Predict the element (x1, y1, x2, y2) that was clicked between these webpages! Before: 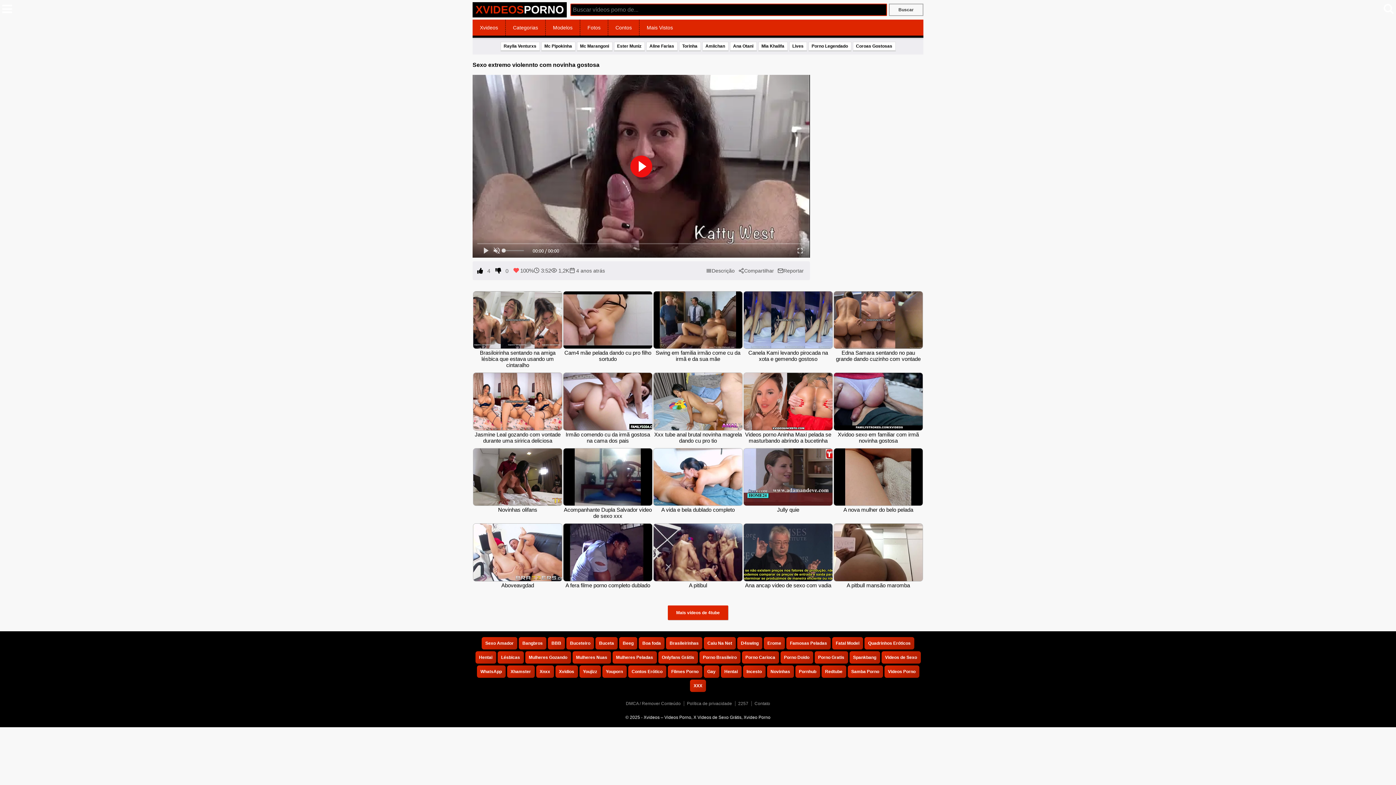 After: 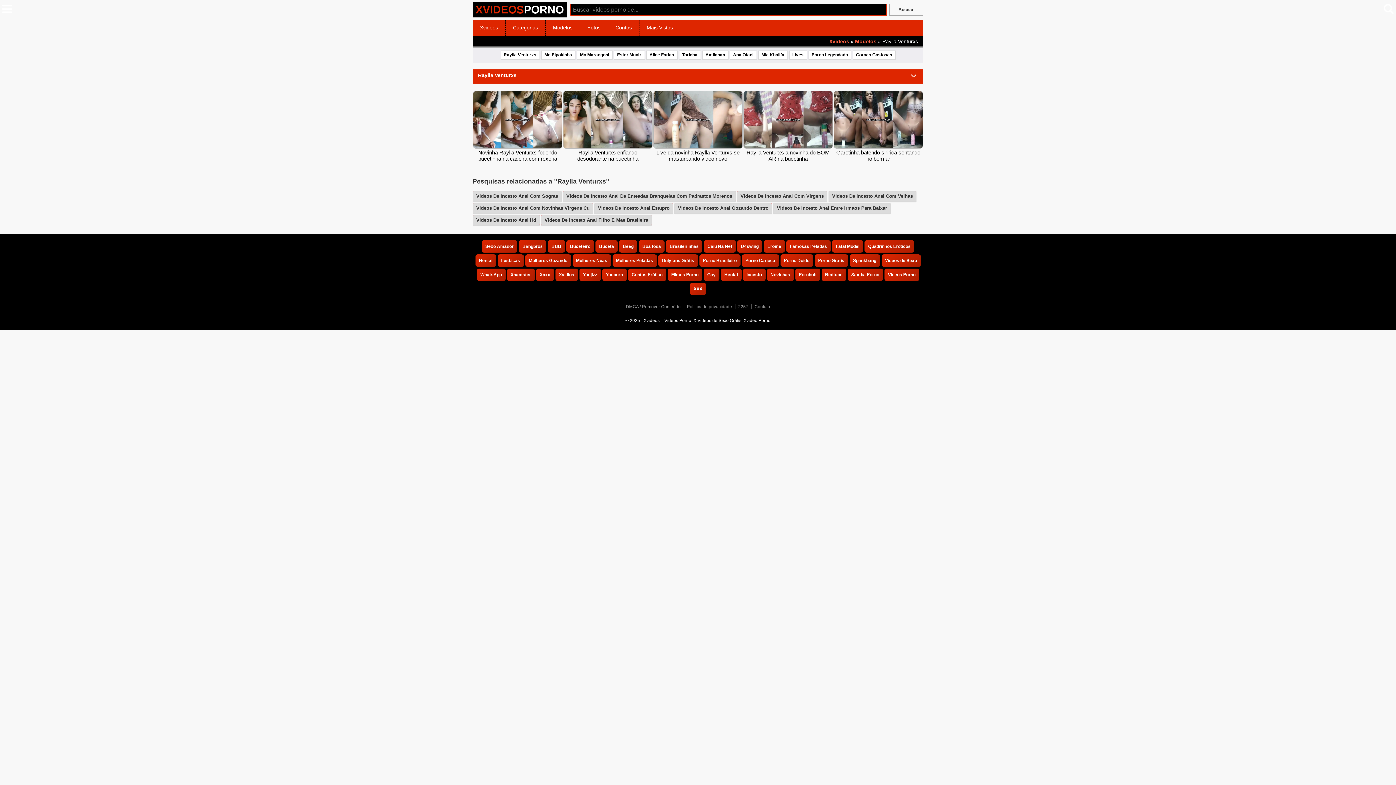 Action: label: Raylla Venturxs bbox: (500, 41, 539, 51)